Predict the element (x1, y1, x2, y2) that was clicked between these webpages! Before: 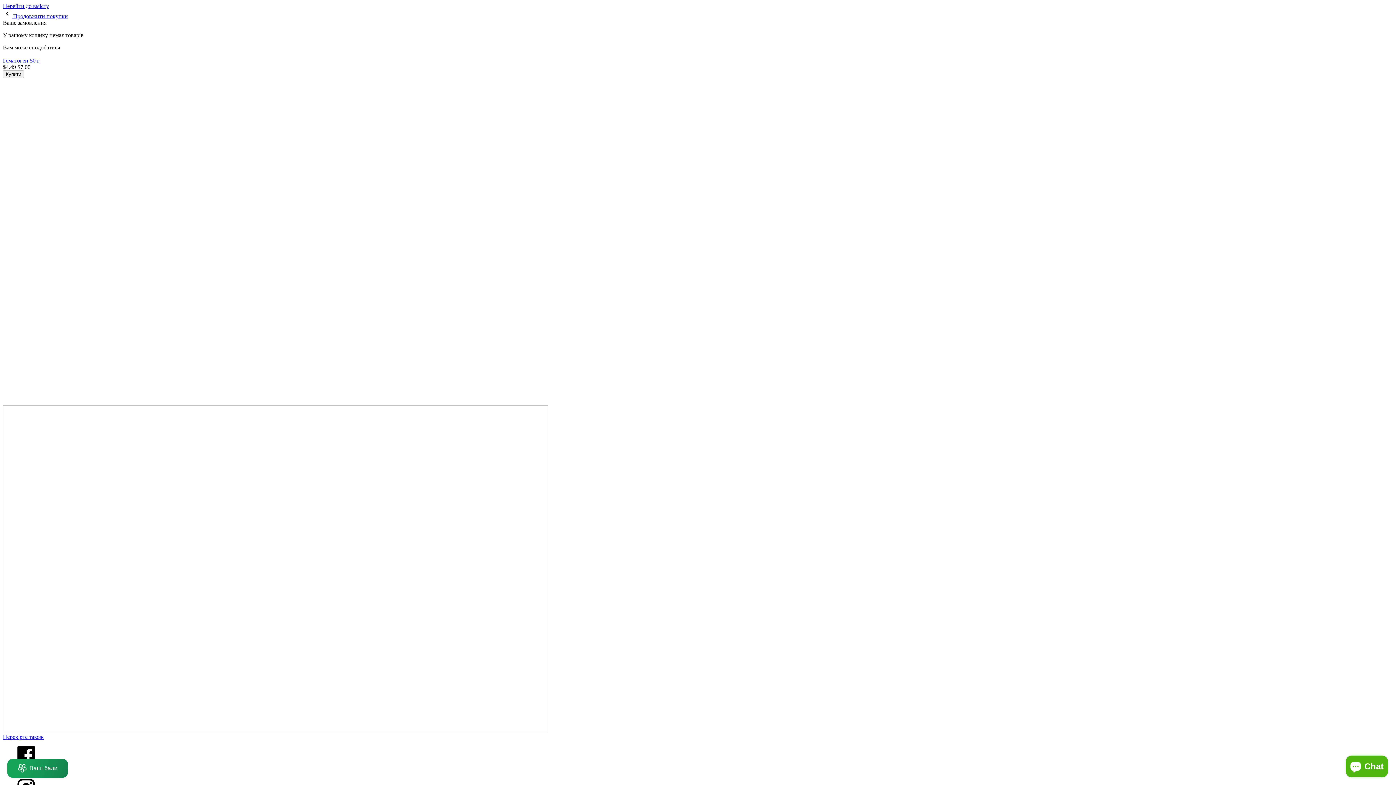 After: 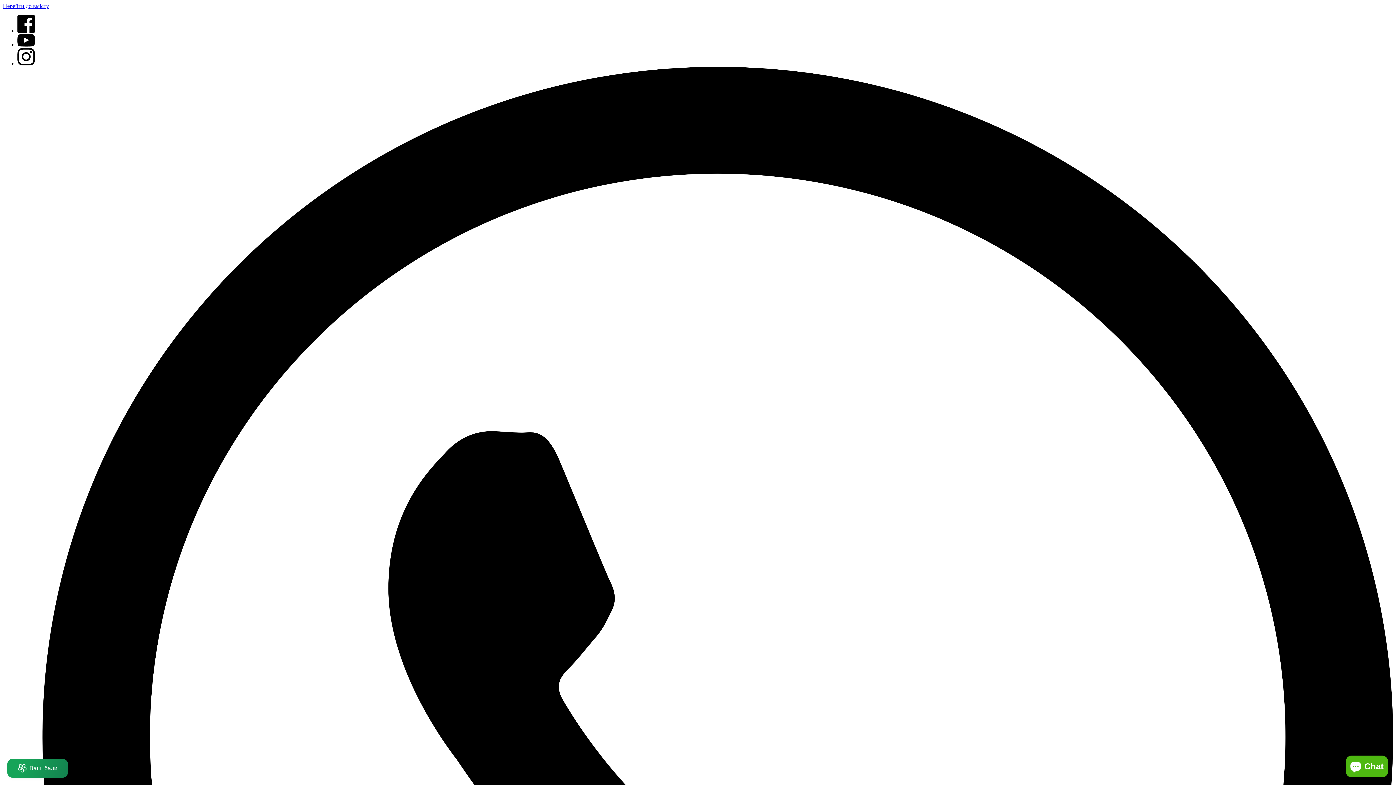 Action: bbox: (2, 70, 24, 78) label: Купити